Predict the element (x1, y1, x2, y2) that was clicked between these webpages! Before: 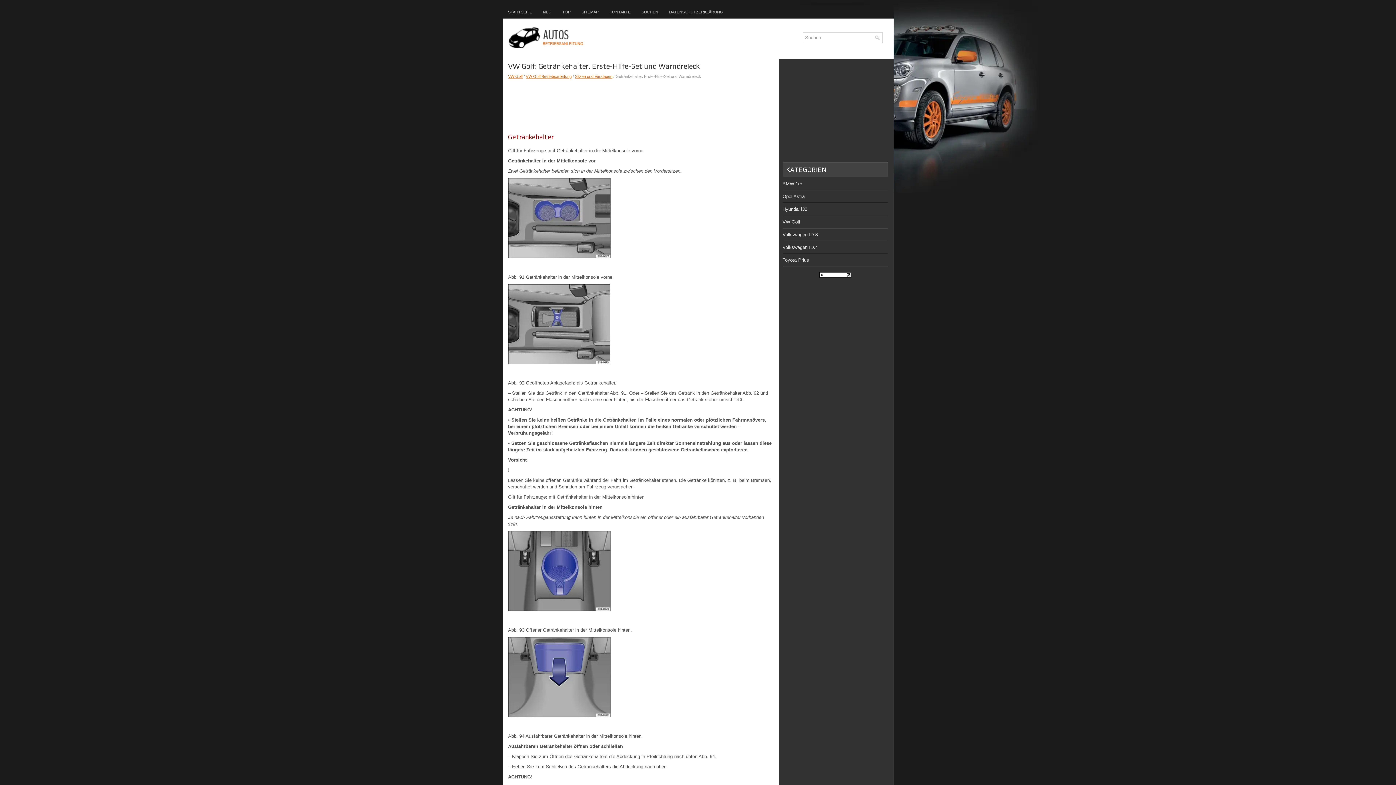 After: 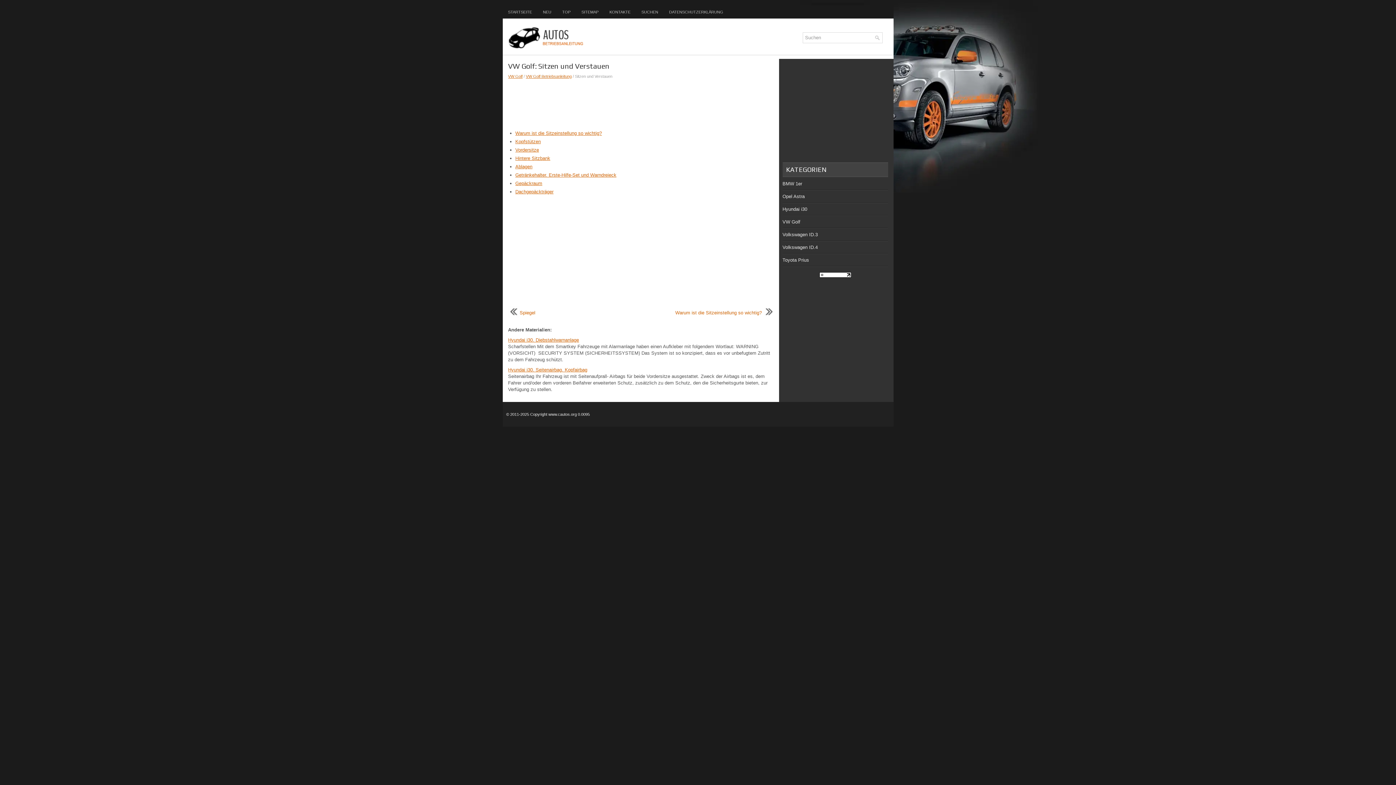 Action: label: Sitzen und Verstauen bbox: (575, 74, 612, 78)